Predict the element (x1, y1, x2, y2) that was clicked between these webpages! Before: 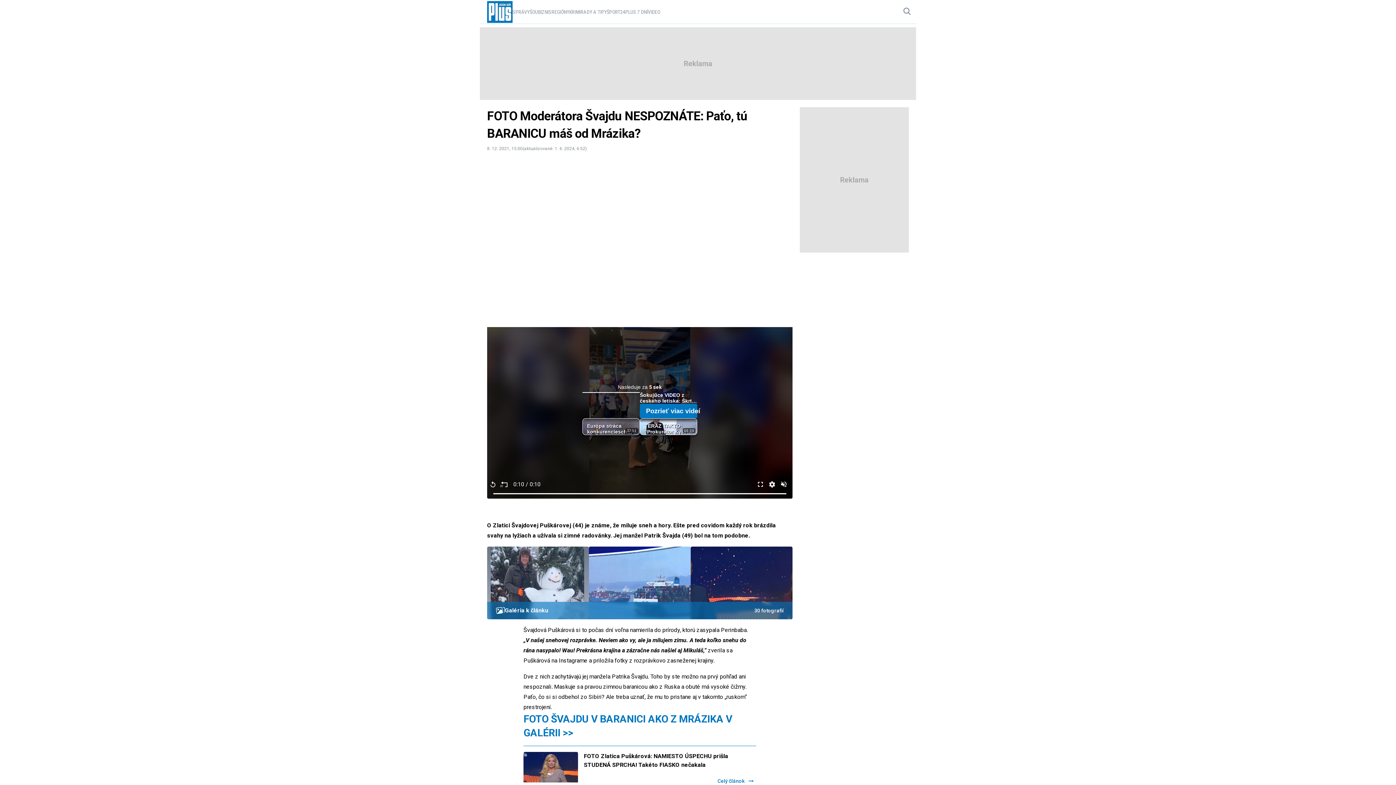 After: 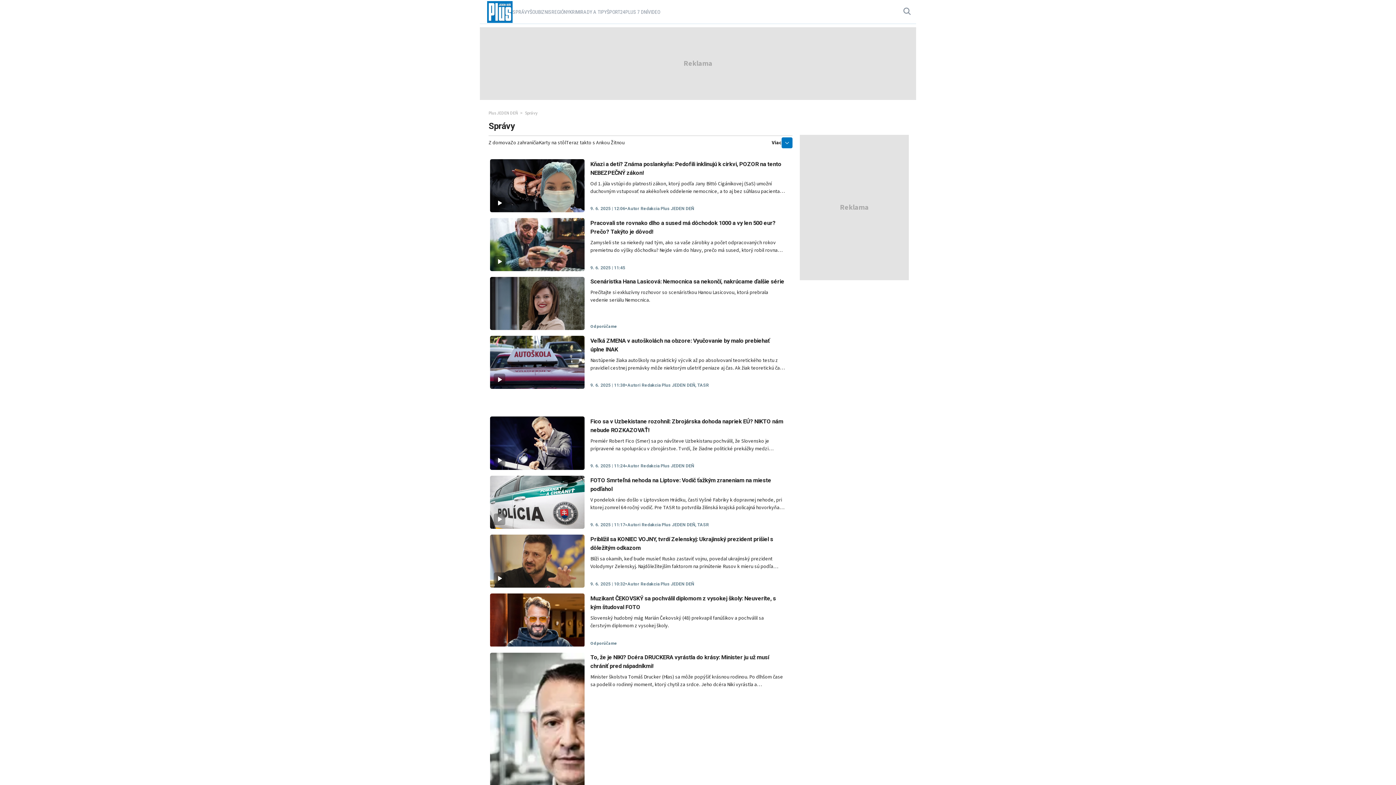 Action: bbox: (512, 9, 529, 14) label: SPRÁVY